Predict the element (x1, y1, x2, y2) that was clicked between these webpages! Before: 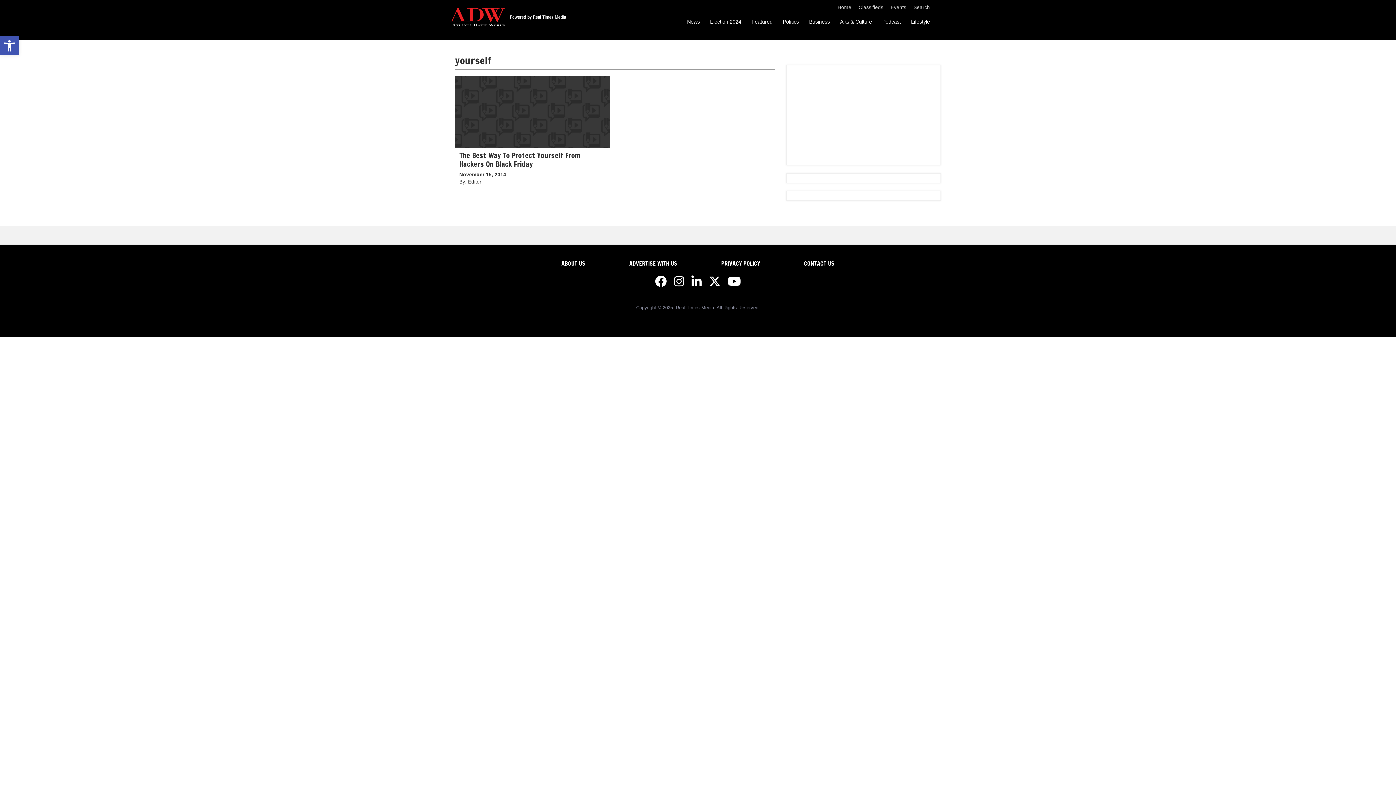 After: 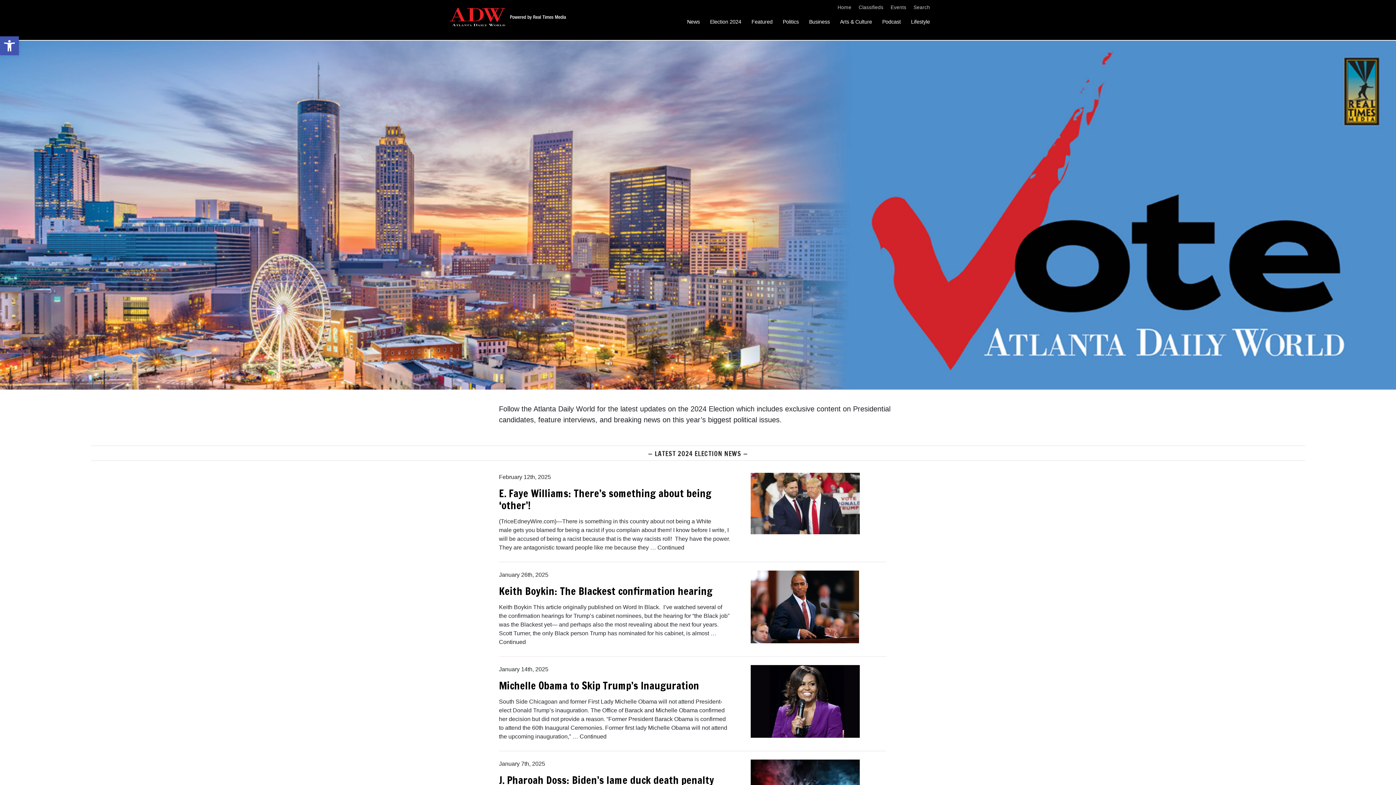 Action: bbox: (710, 17, 741, 26) label: Election 2024